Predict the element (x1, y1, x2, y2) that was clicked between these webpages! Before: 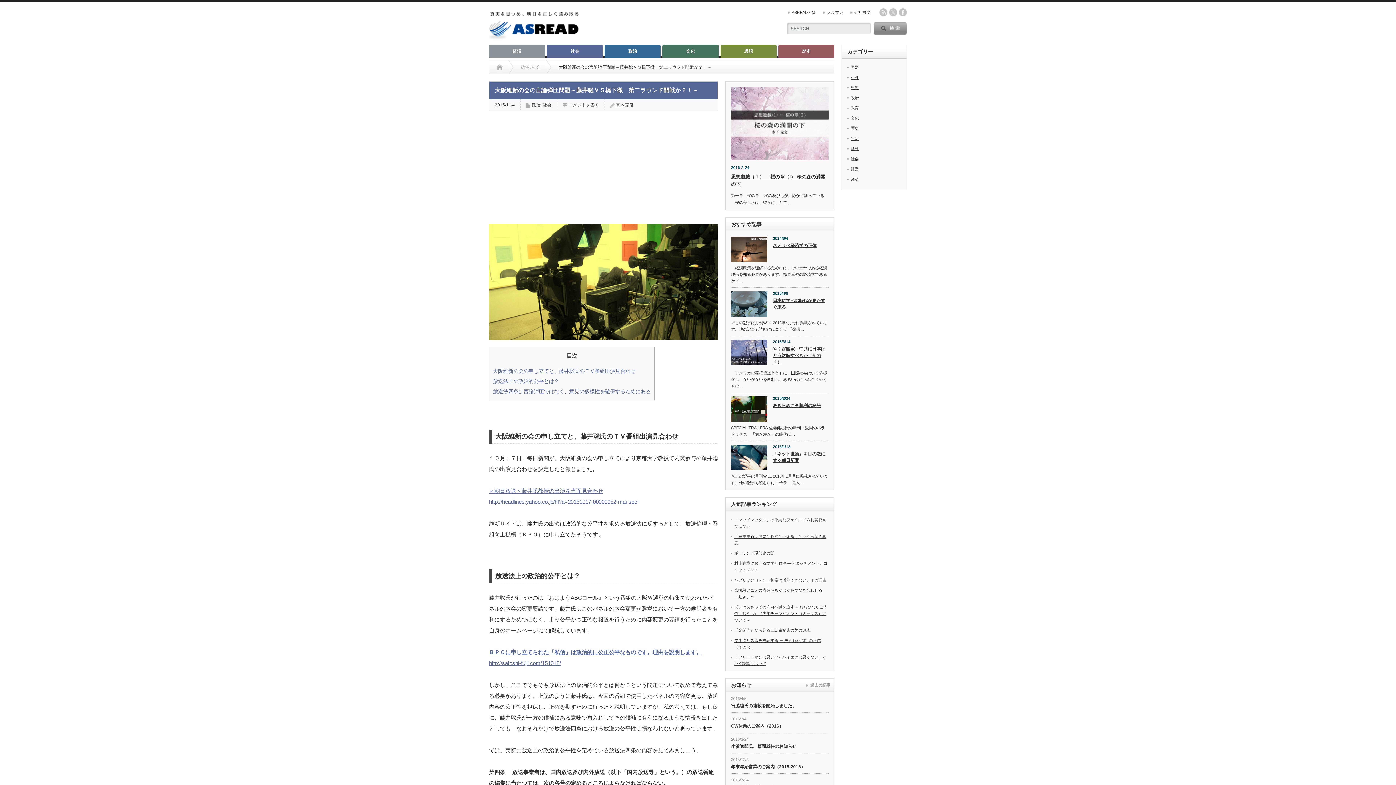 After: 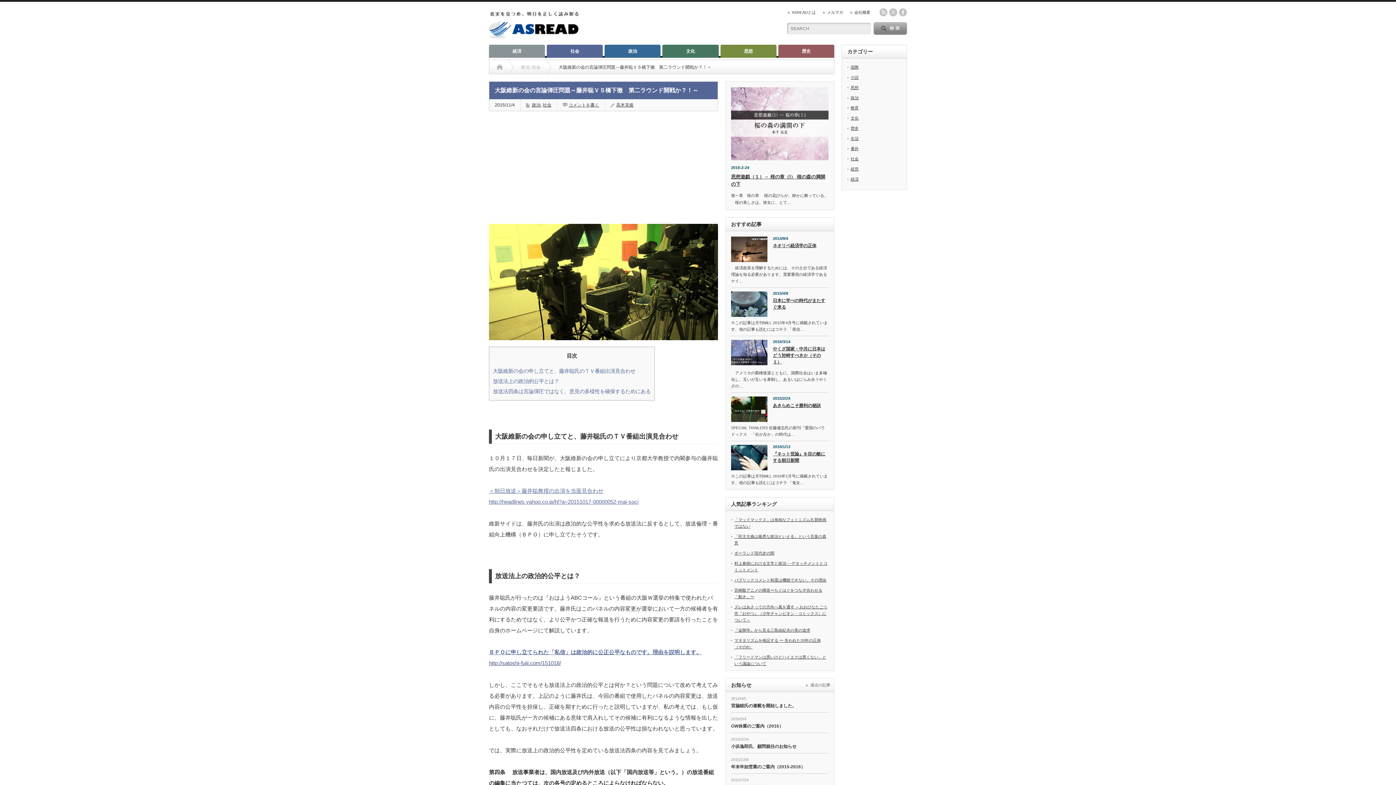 Action: label: http://satoshi-fujii.com/151018/ bbox: (489, 660, 561, 666)